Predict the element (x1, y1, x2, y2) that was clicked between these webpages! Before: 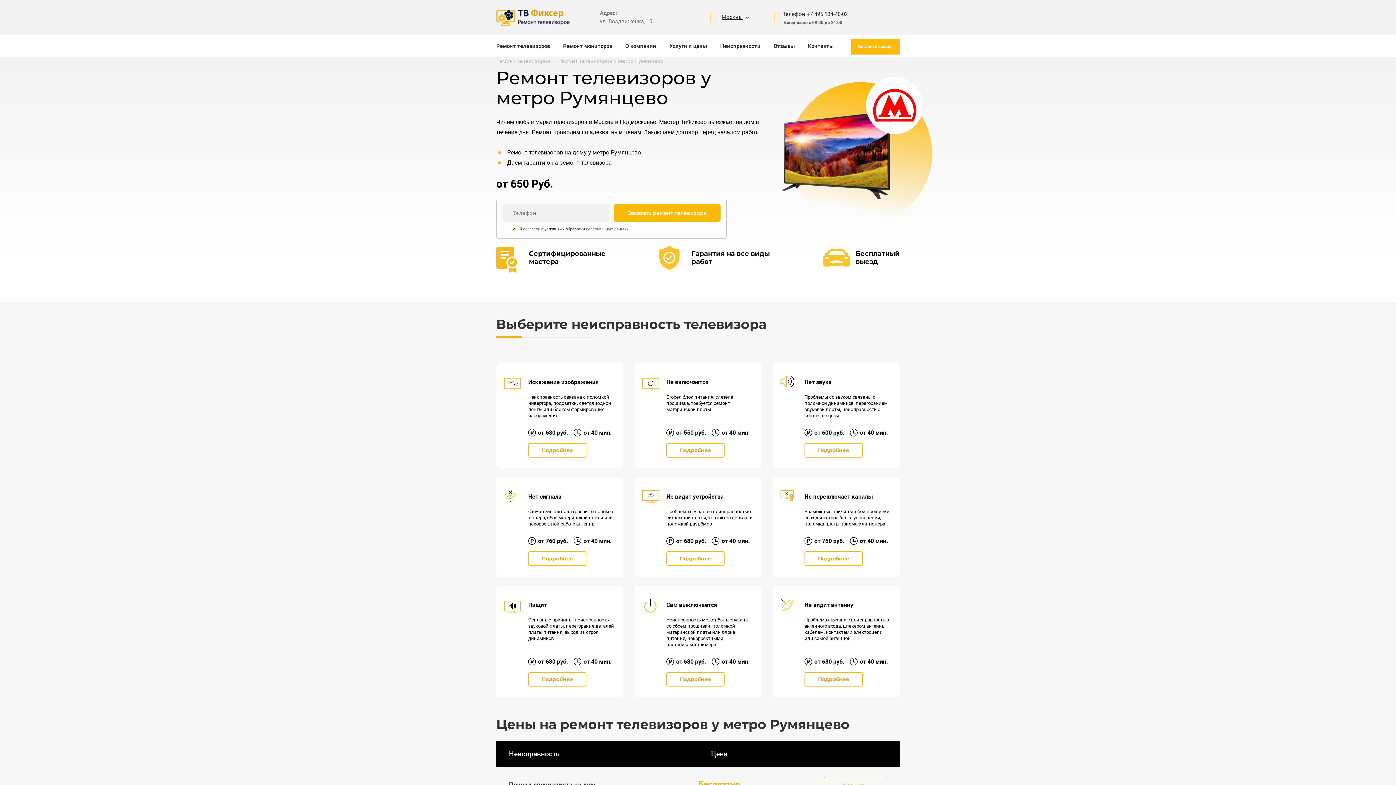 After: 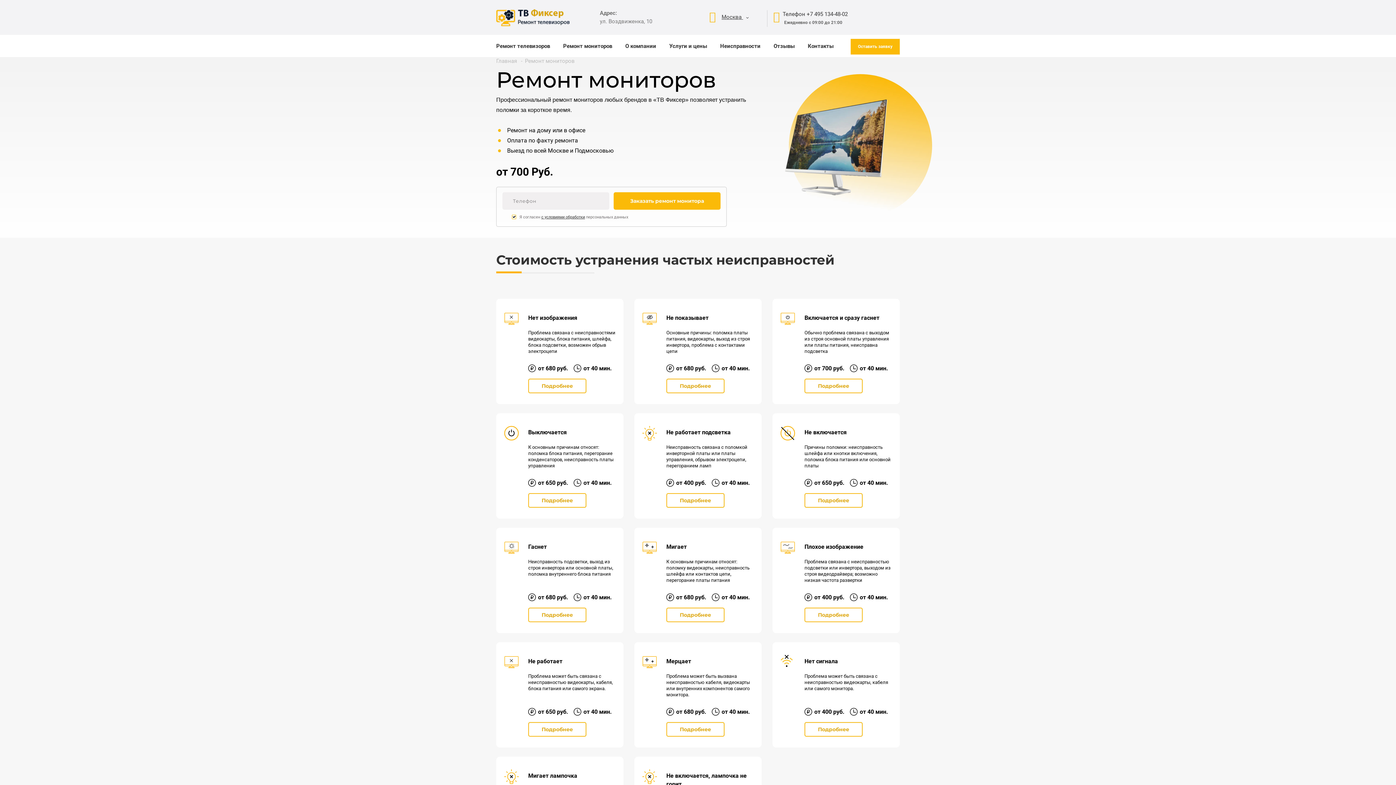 Action: label: Ремонт мониторов bbox: (556, 34, 618, 57)